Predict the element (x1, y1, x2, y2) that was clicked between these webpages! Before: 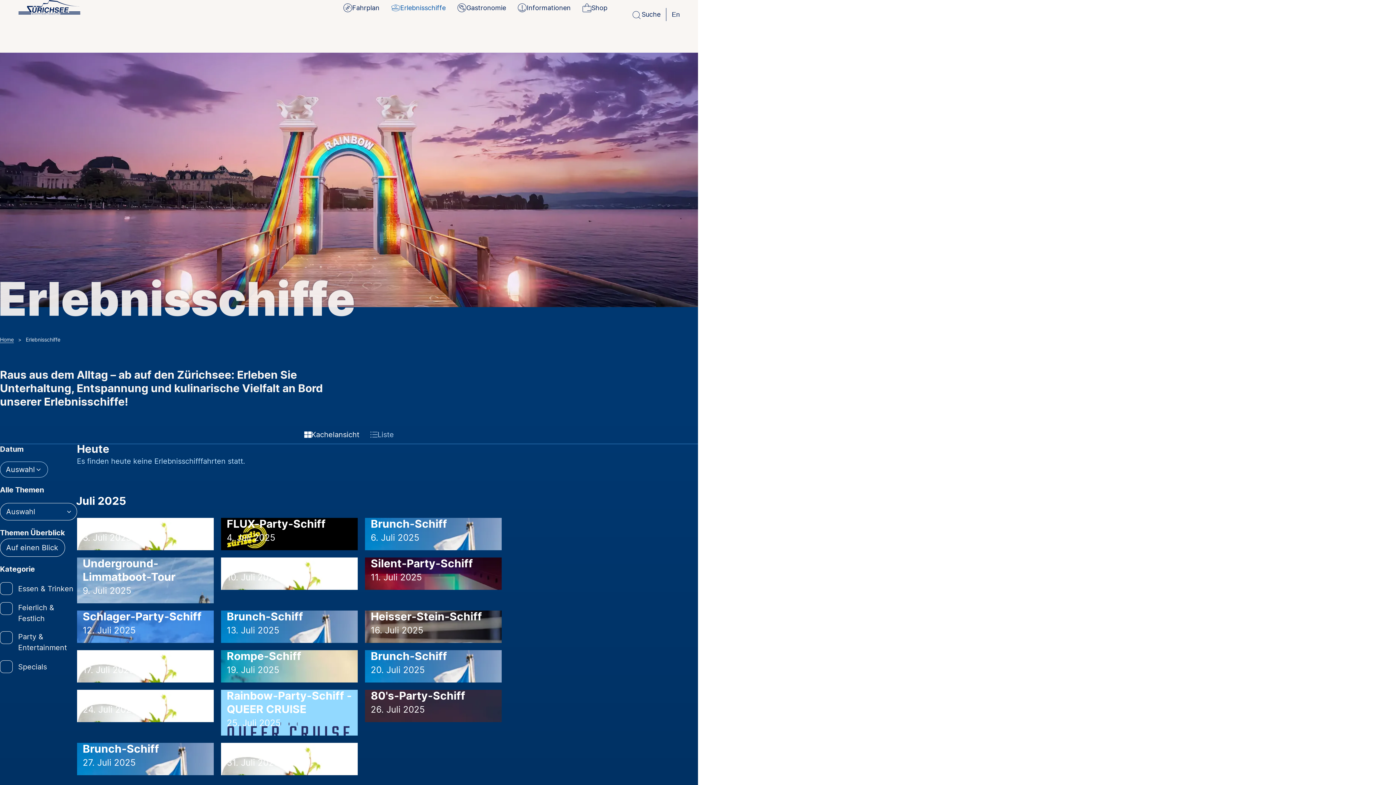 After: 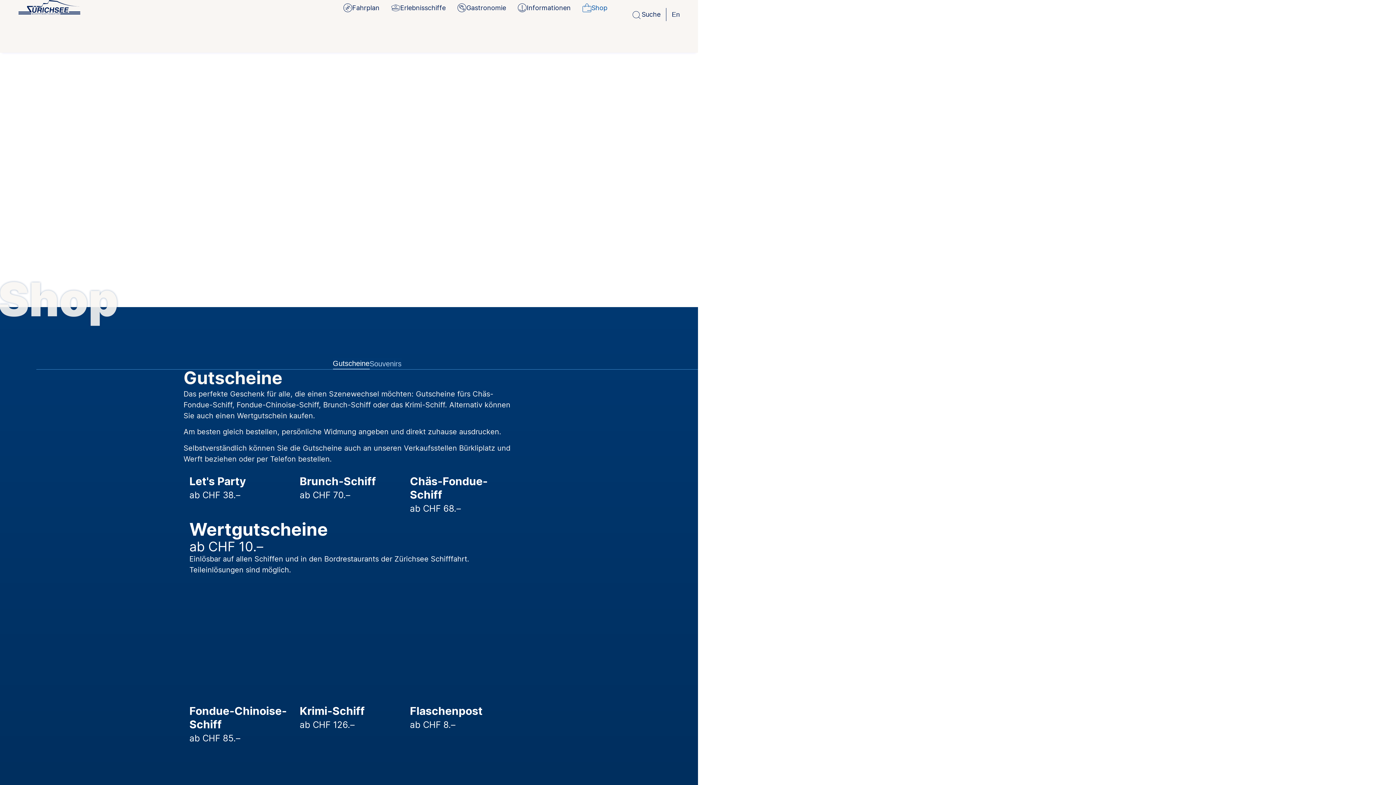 Action: bbox: (582, 2, 607, 12) label: Shop